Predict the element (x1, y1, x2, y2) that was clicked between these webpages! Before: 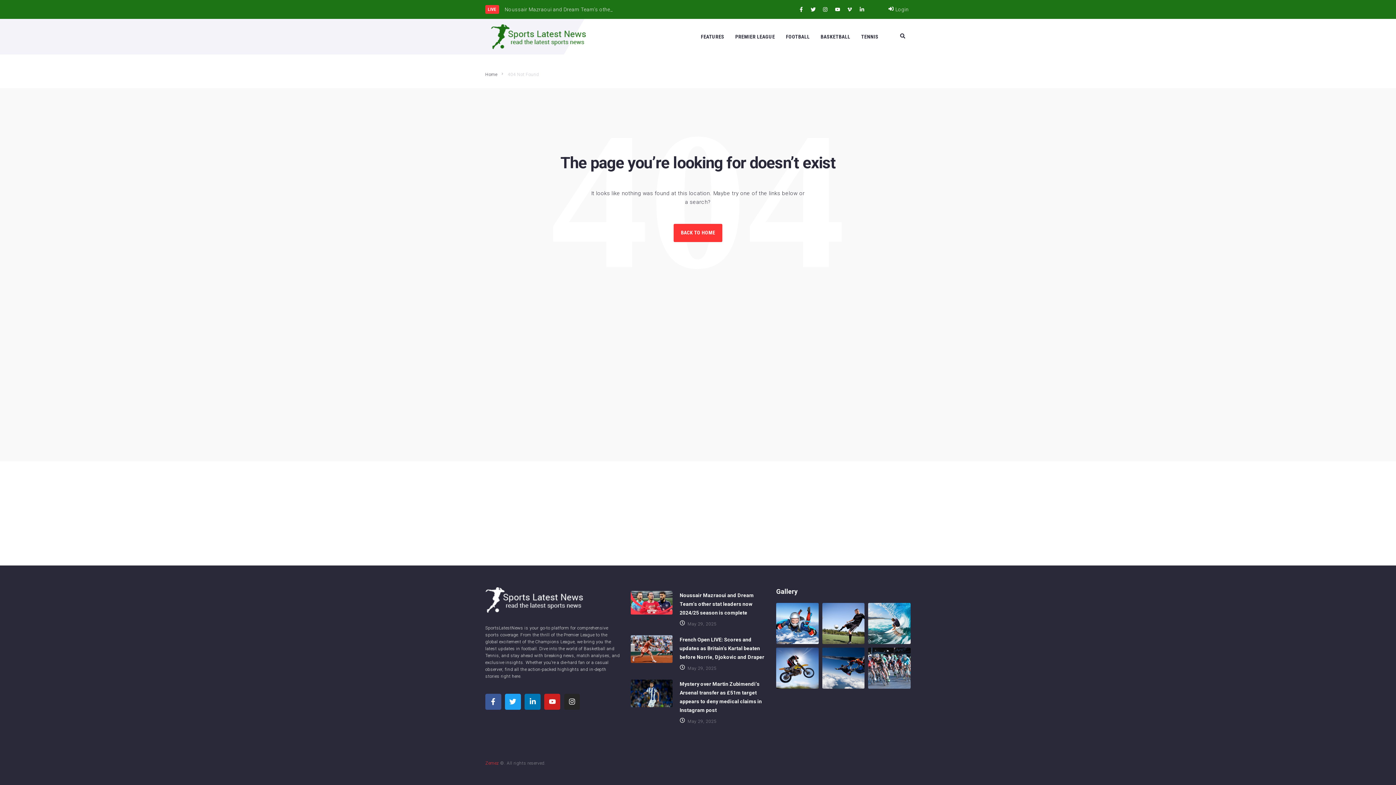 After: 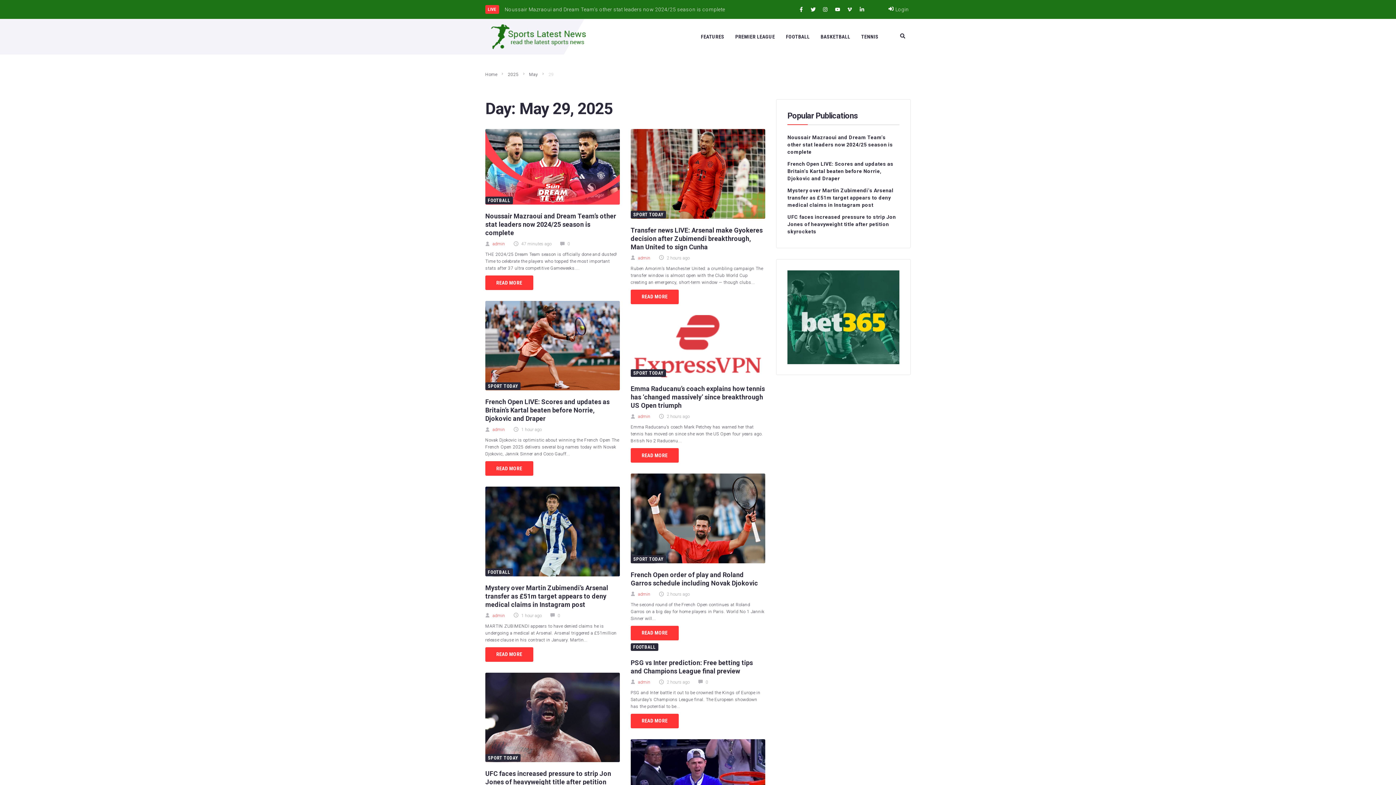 Action: label: May 29, 2025 bbox: (687, 719, 716, 724)